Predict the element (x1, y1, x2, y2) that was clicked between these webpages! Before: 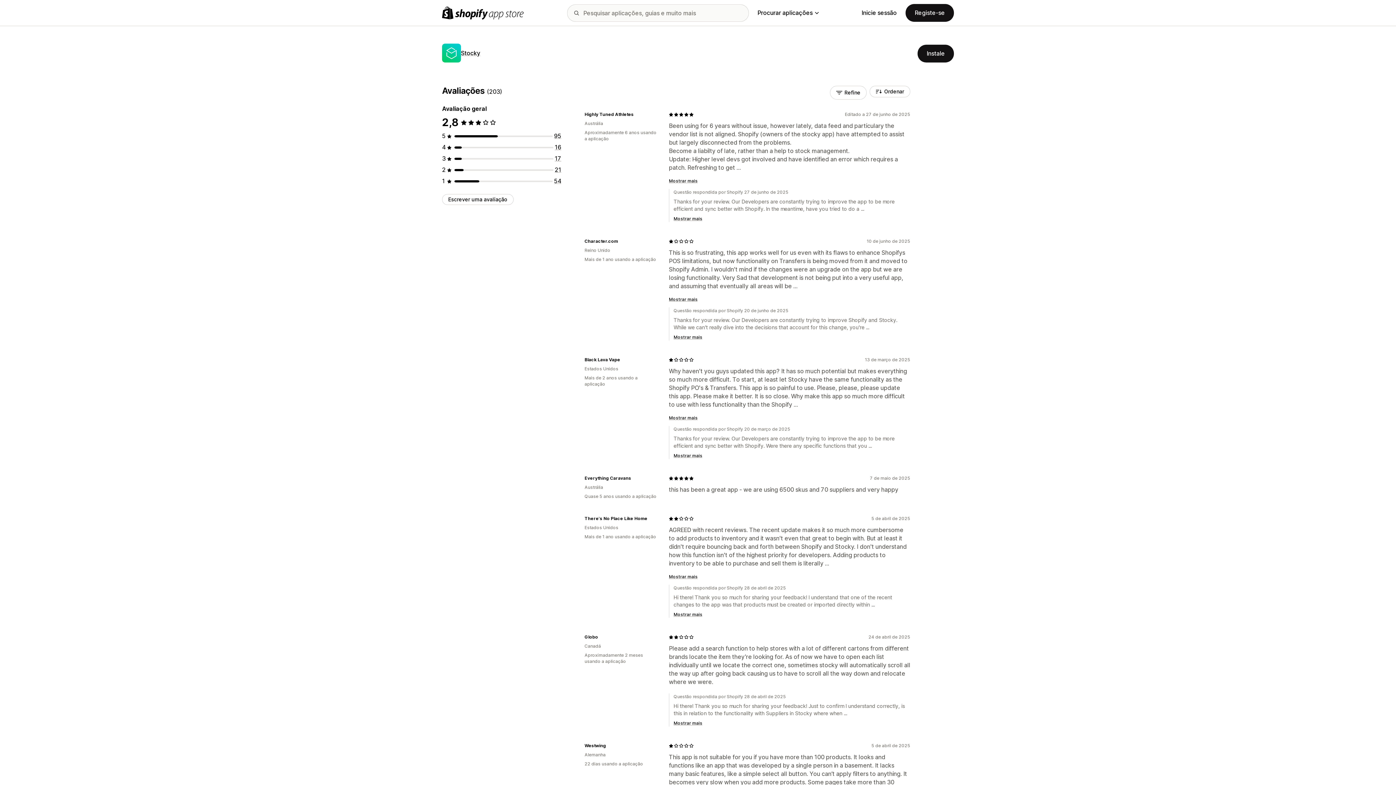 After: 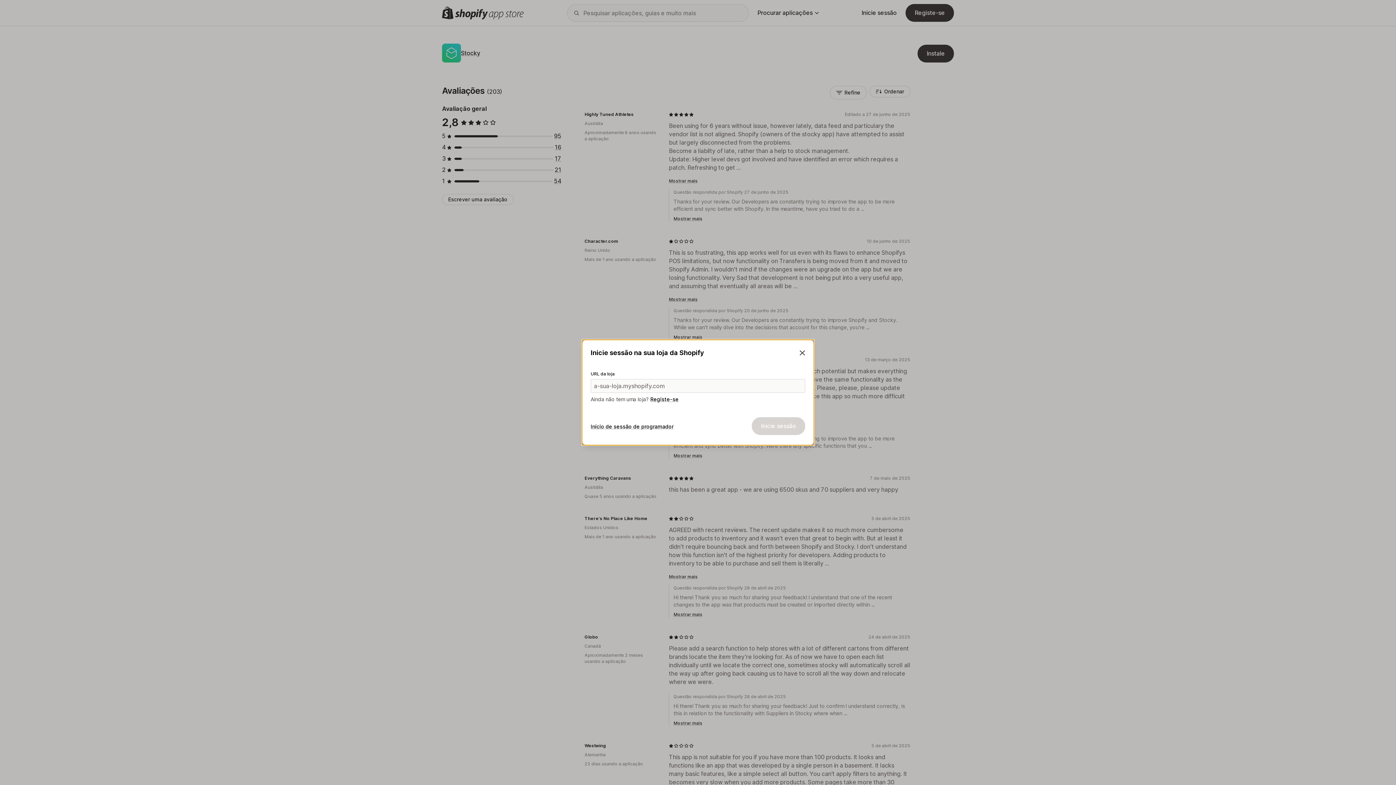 Action: bbox: (442, 194, 513, 205) label: Escrever uma avaliação